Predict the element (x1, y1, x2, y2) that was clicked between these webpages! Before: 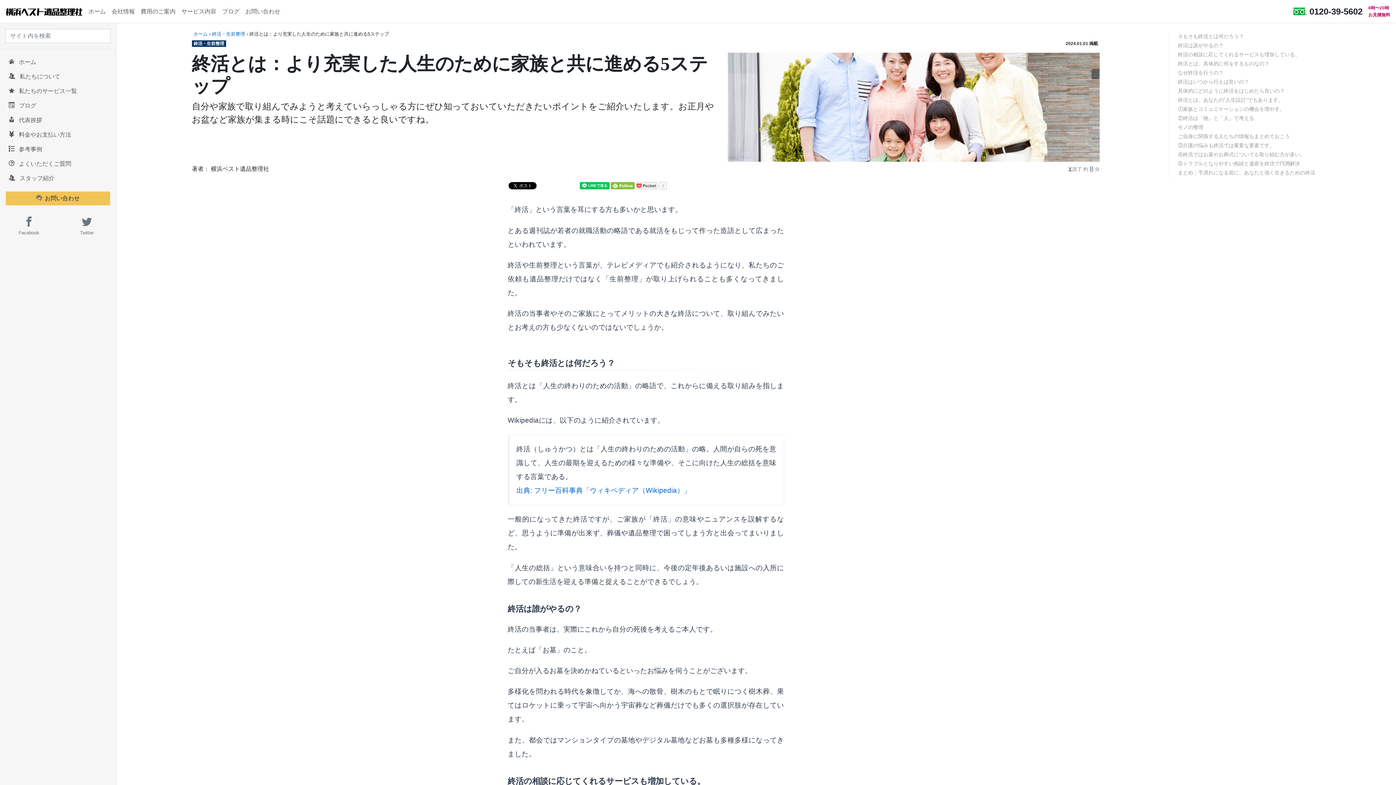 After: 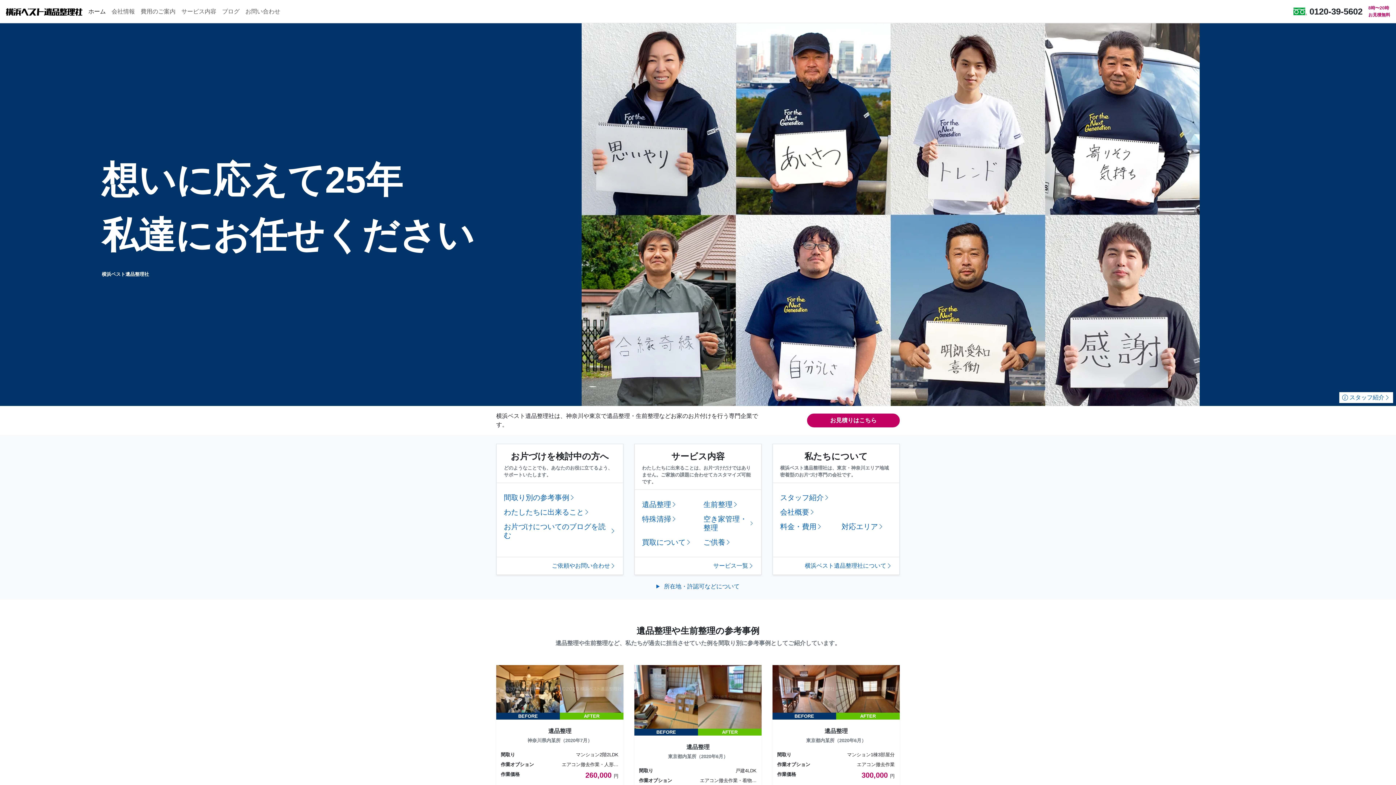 Action: label: ホーム bbox: (85, 4, 108, 18)